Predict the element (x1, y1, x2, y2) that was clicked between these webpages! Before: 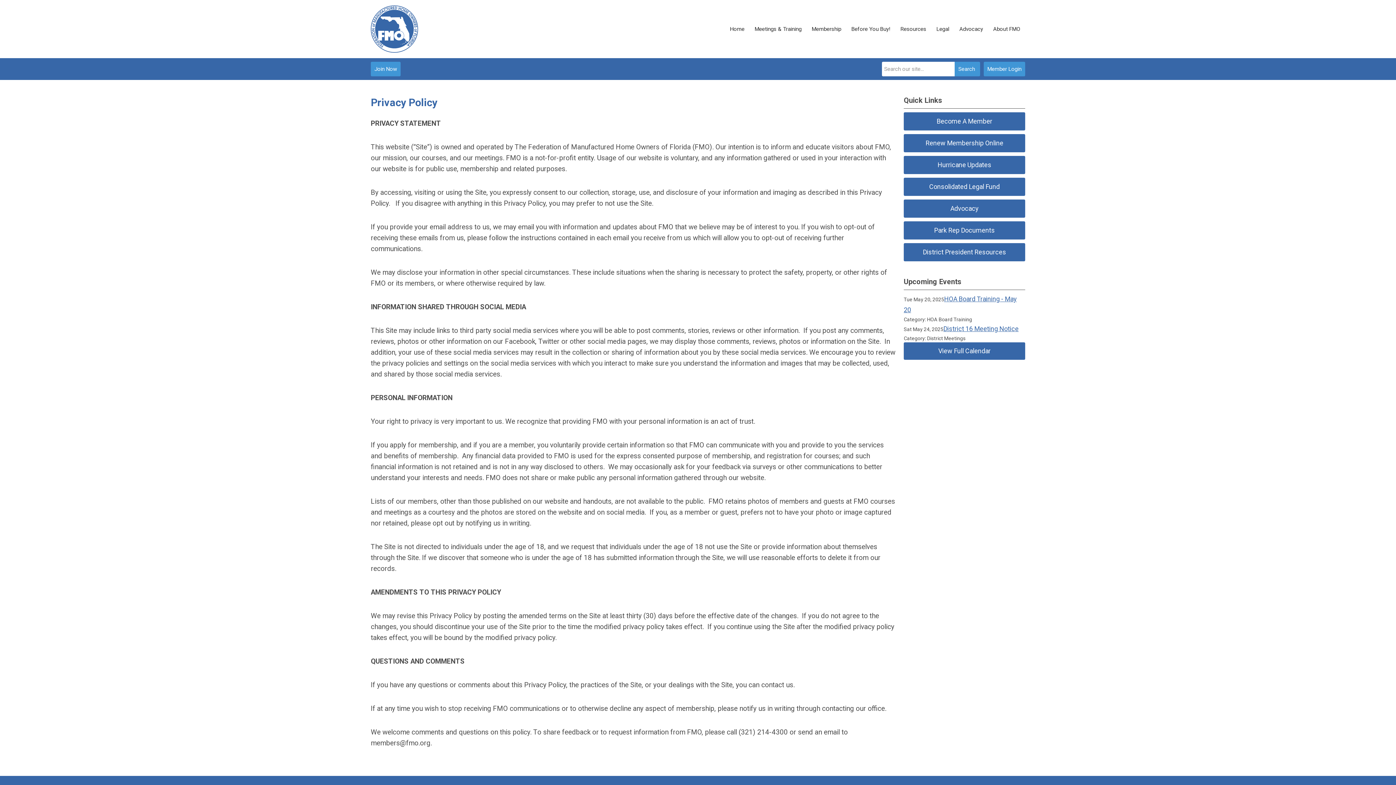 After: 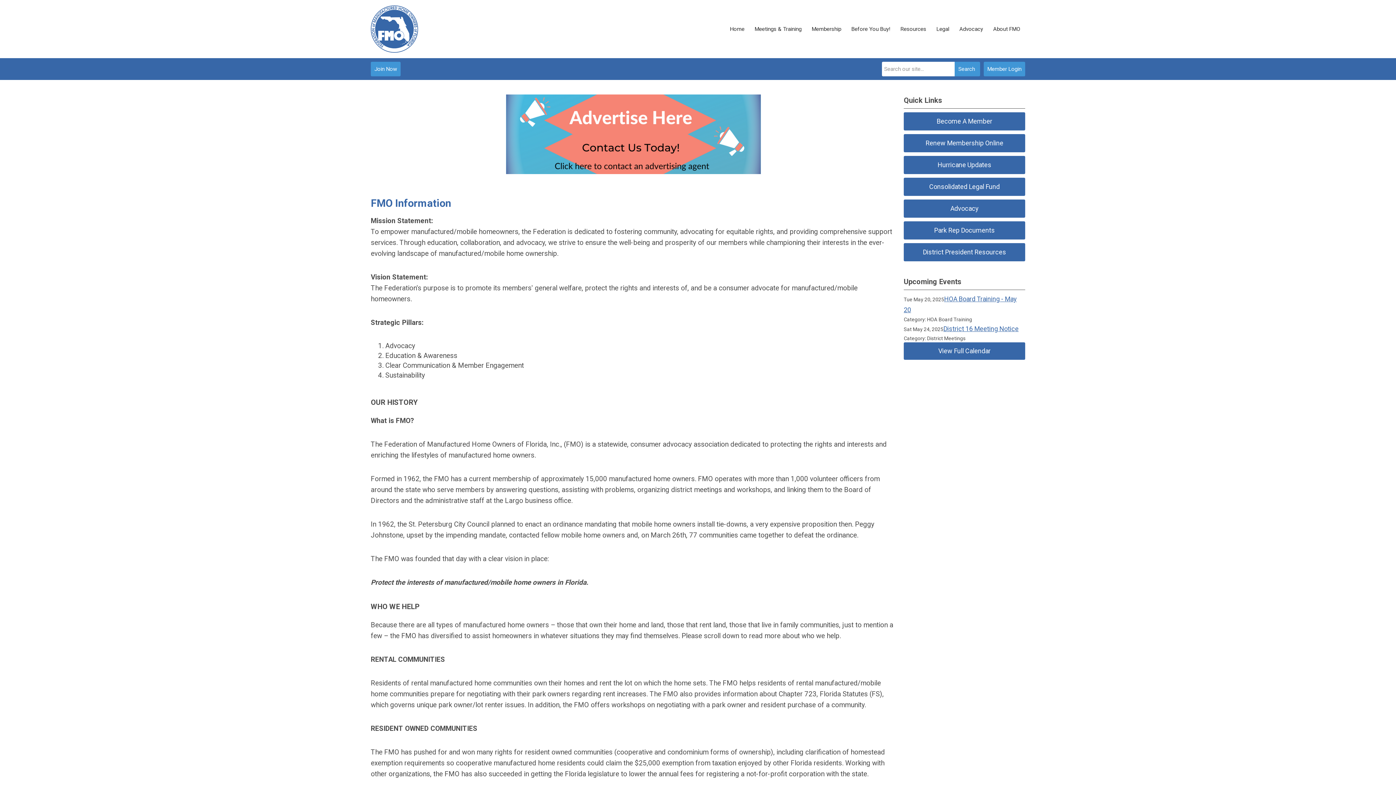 Action: bbox: (988, 21, 1025, 37) label: About FMO